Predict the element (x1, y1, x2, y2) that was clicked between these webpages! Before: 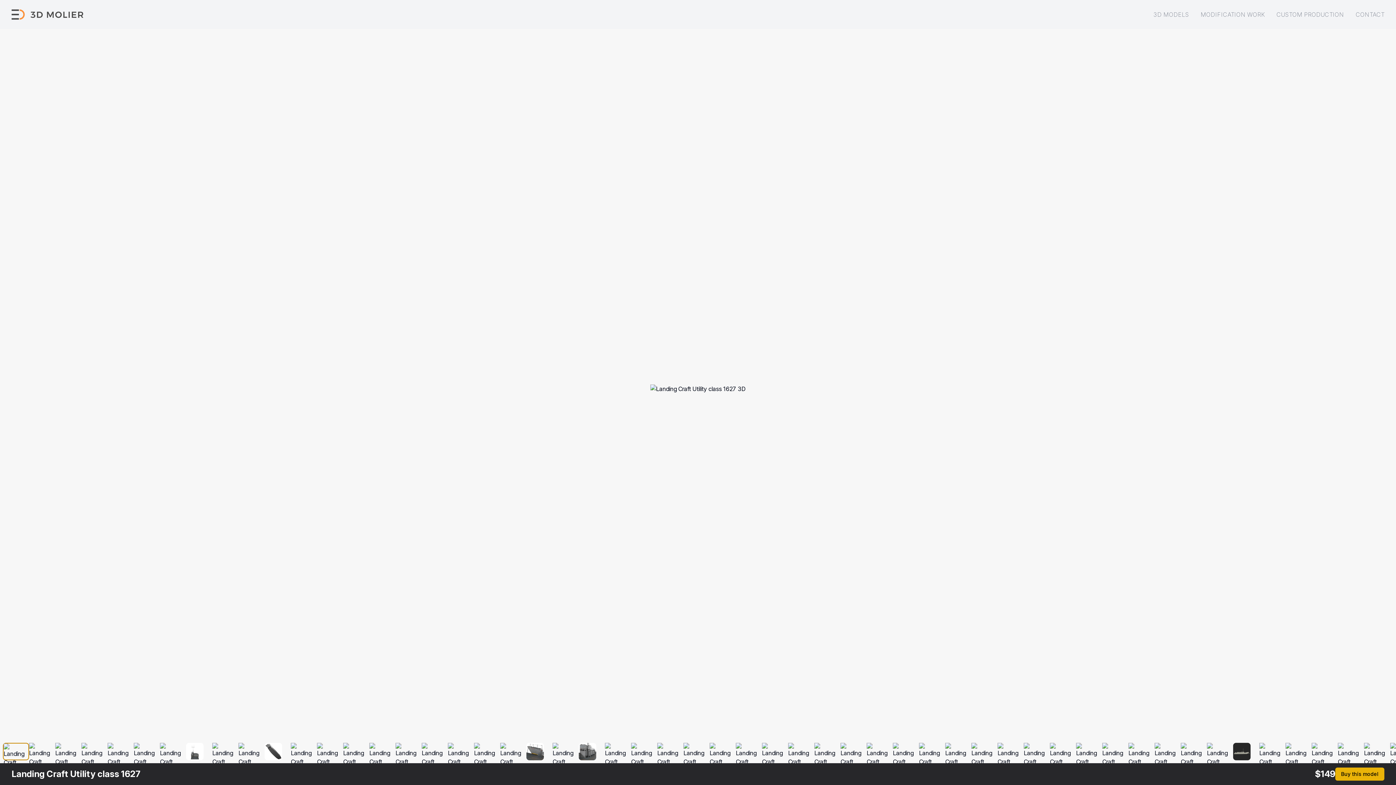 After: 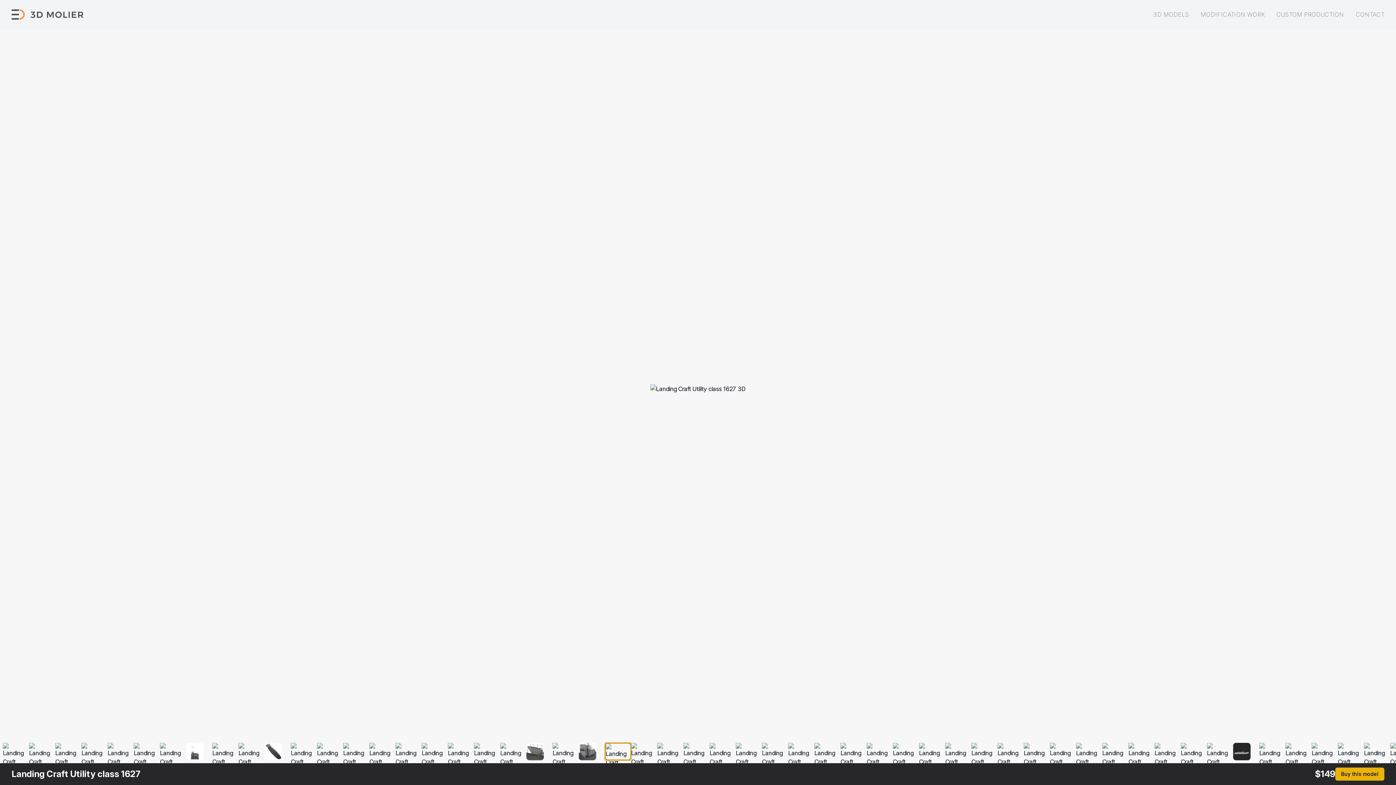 Action: bbox: (605, 743, 631, 760)